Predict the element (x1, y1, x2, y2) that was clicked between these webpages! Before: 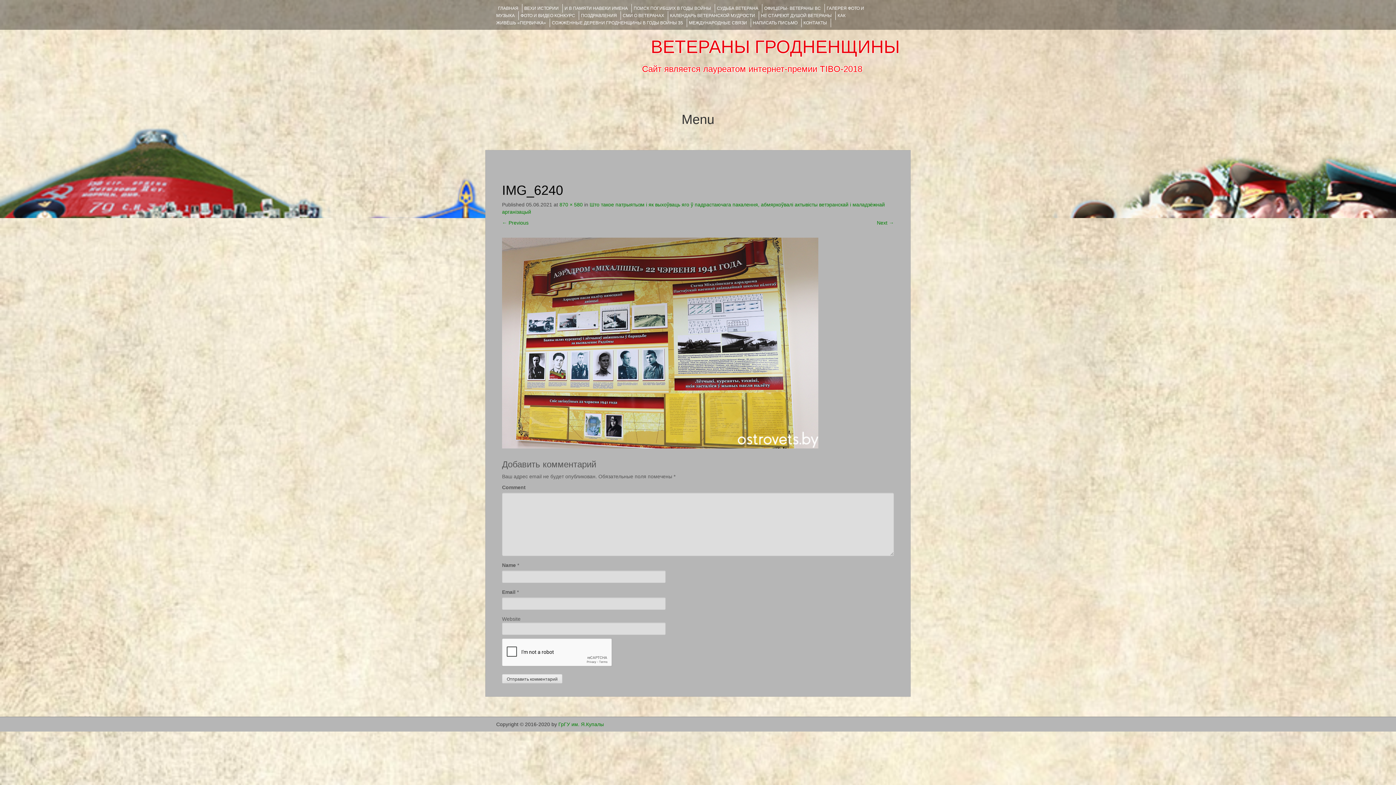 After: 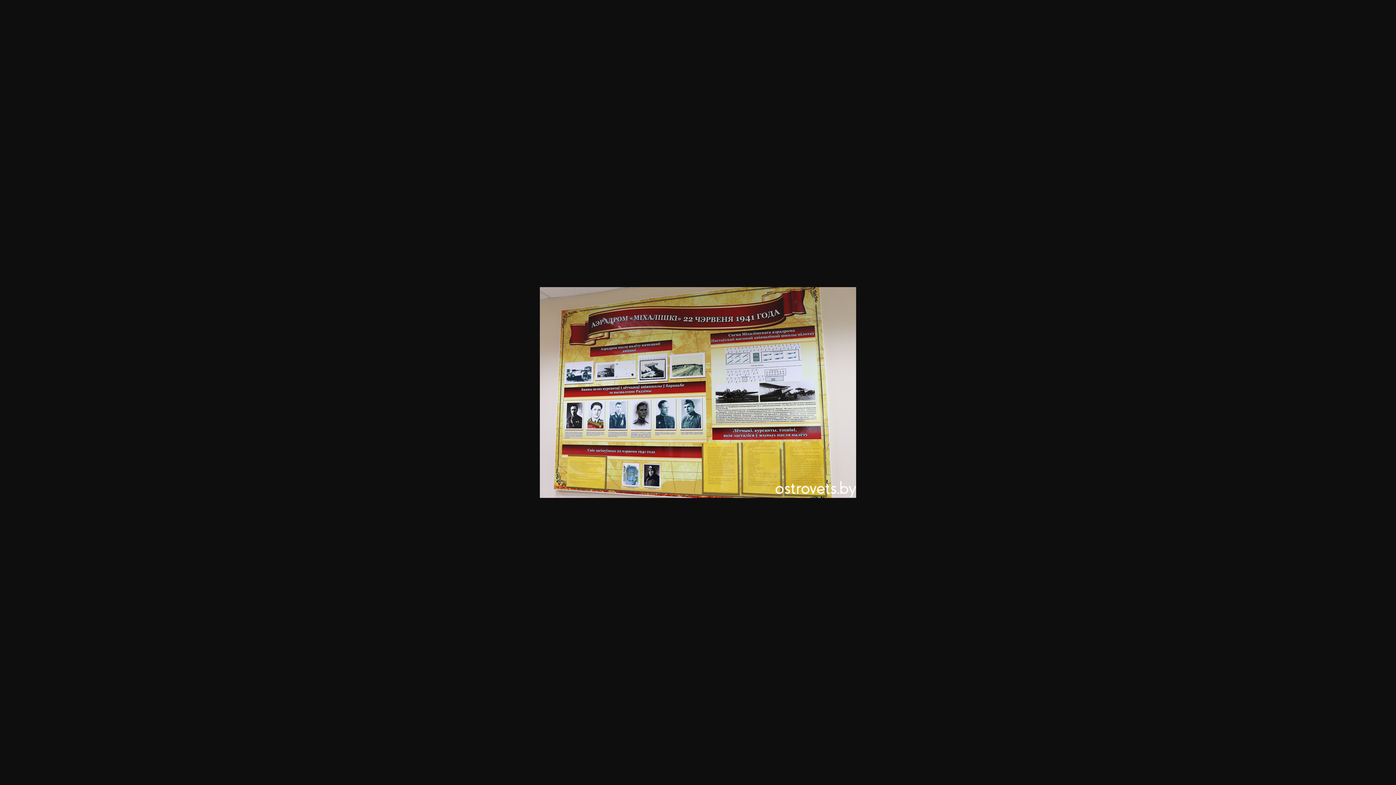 Action: bbox: (559, 201, 582, 207) label: 870 × 580